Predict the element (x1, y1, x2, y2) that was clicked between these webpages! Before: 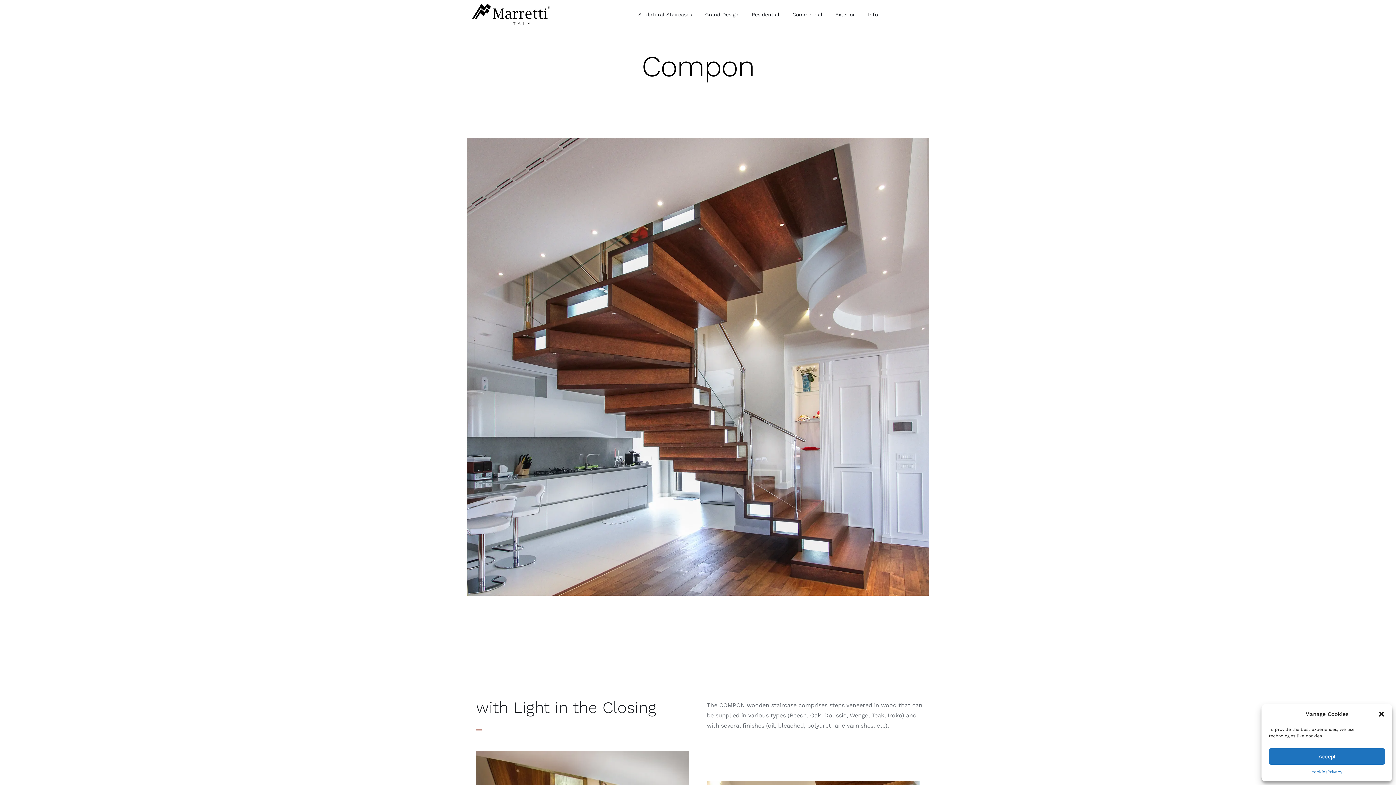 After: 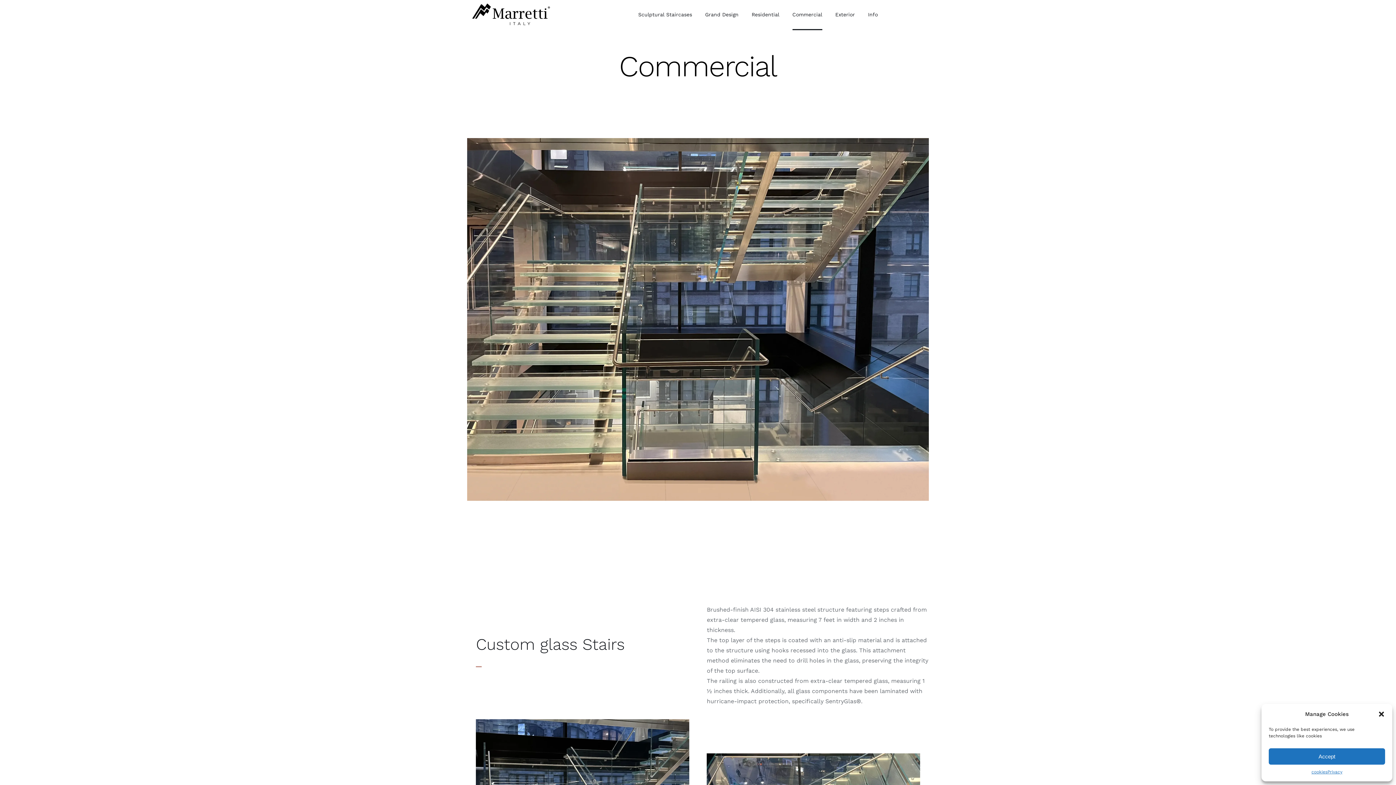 Action: label: Commercial bbox: (792, 0, 822, 30)